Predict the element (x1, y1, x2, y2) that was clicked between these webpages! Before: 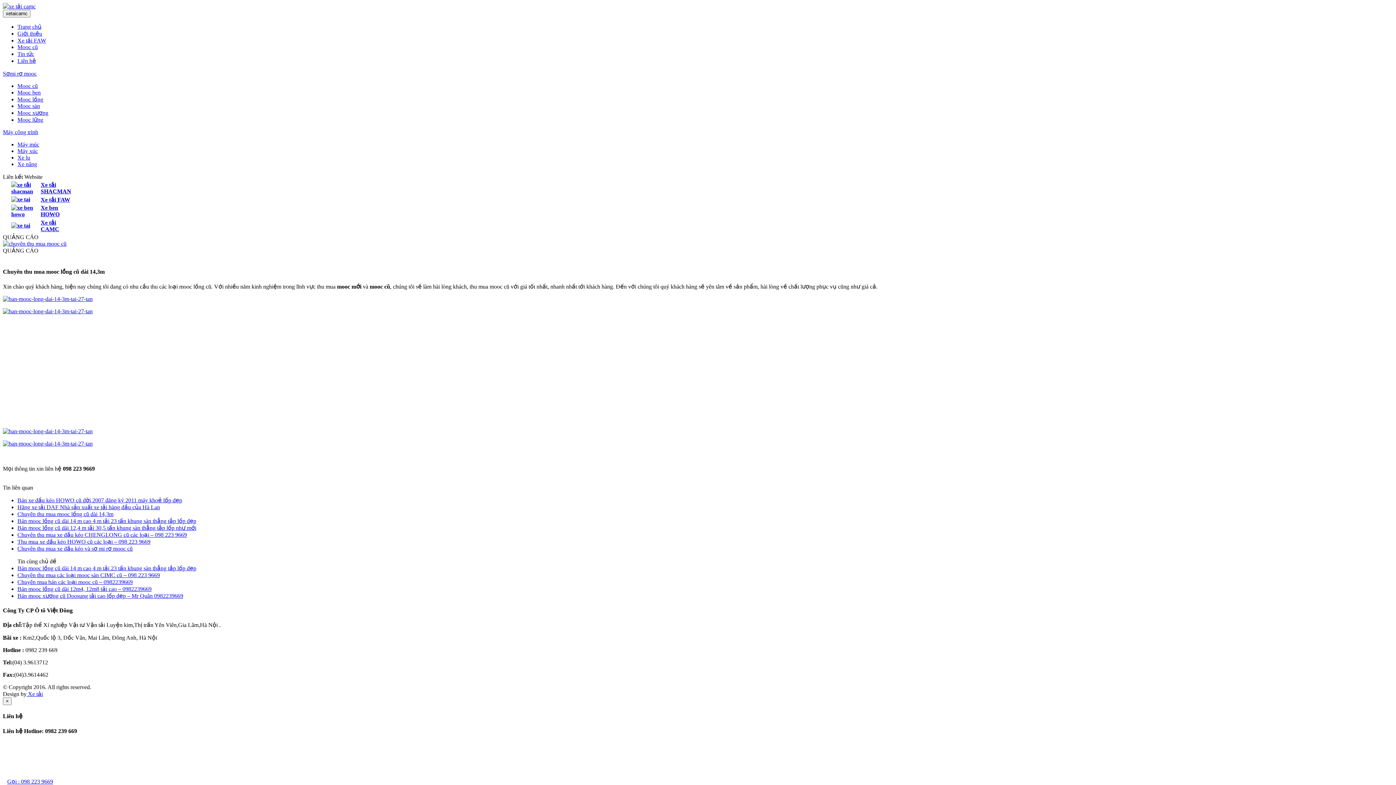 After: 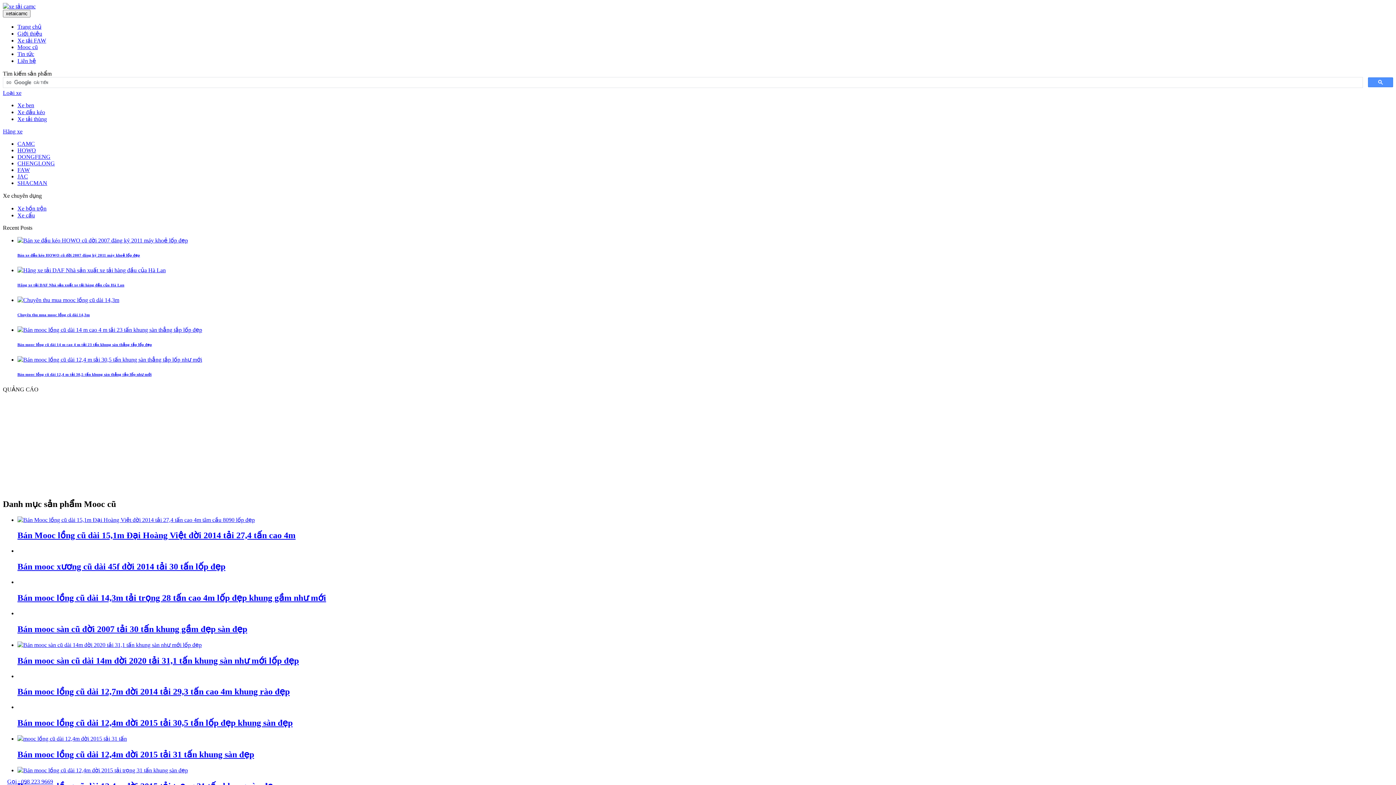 Action: label: Mooc cũ bbox: (17, 82, 37, 89)